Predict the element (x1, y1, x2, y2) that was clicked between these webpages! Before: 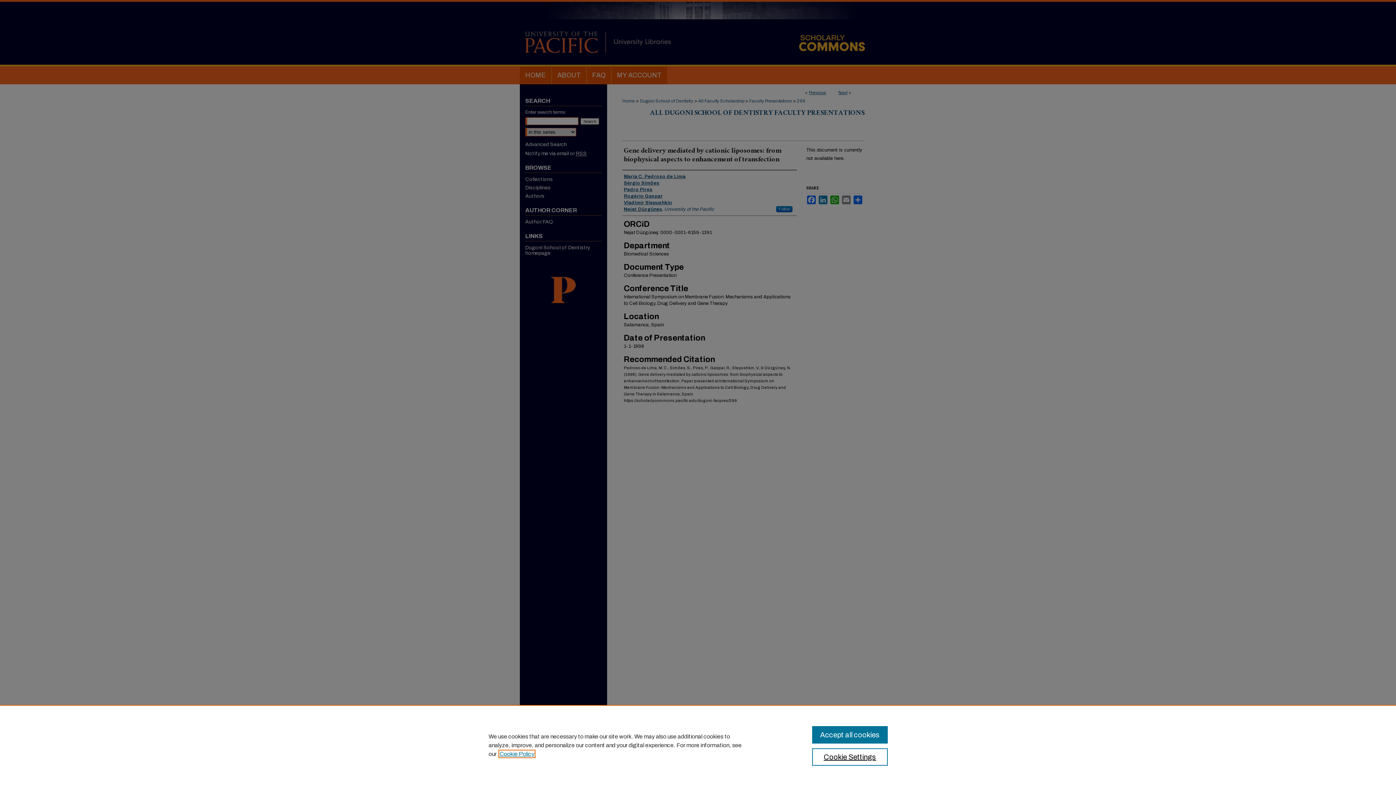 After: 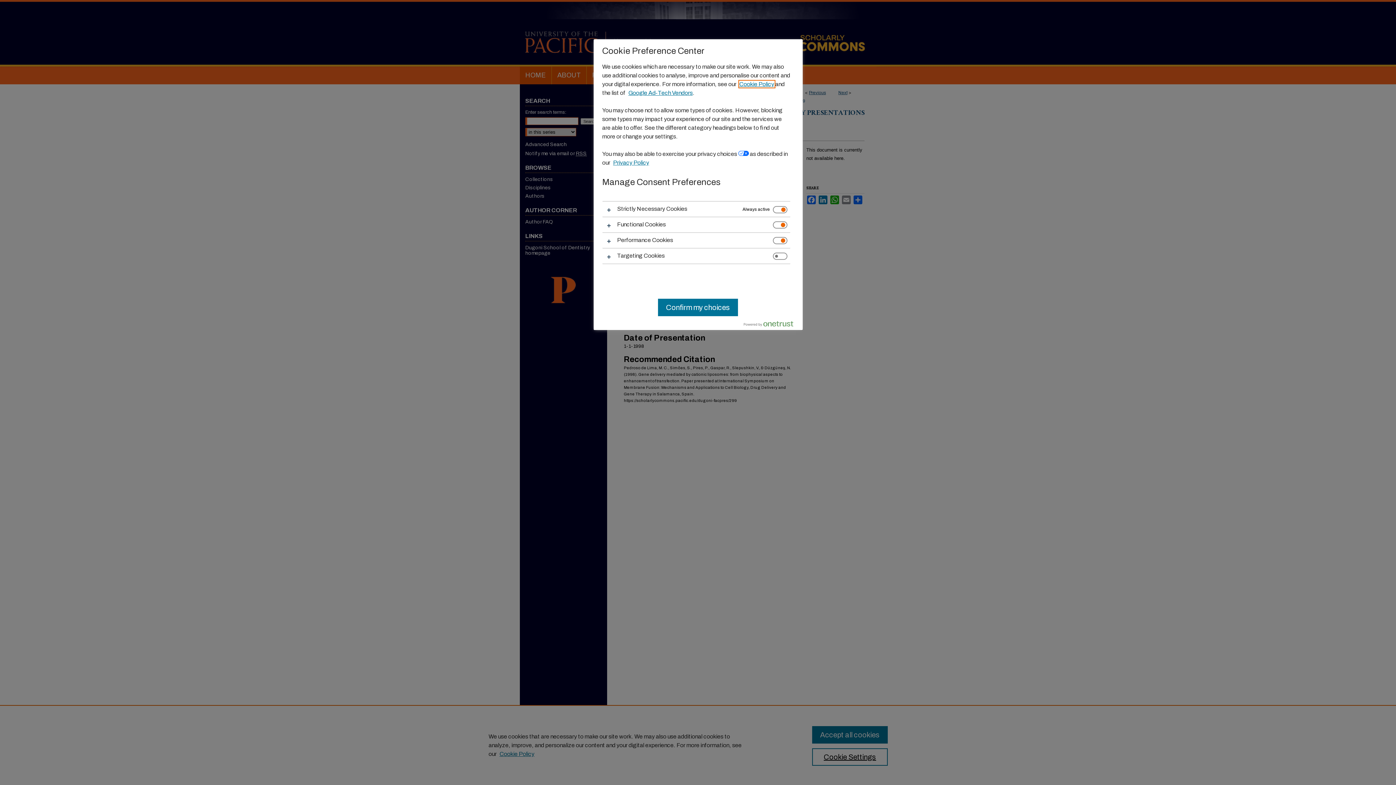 Action: label: Cookie Settings bbox: (812, 748, 887, 766)